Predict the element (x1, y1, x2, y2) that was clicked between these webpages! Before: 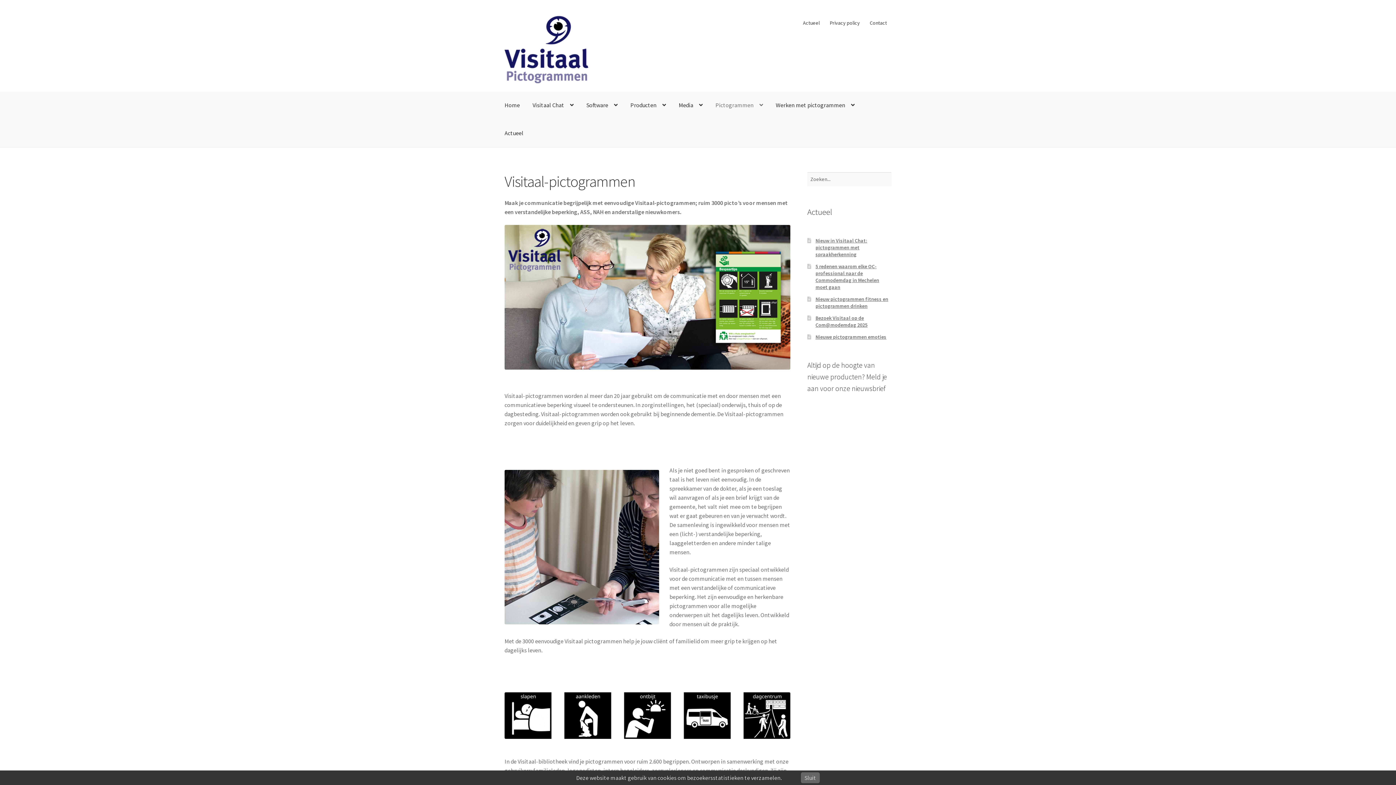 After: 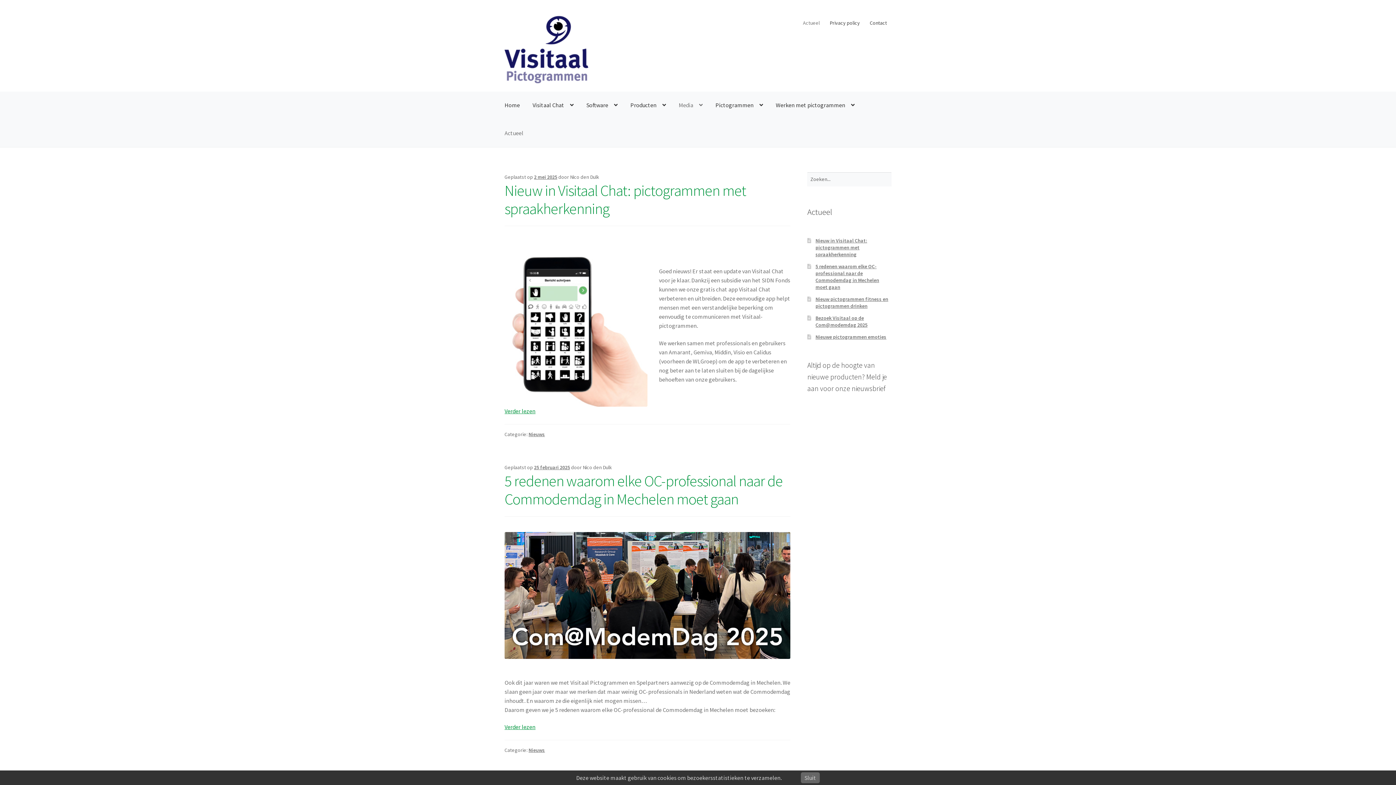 Action: label: Actueel bbox: (498, 119, 529, 147)